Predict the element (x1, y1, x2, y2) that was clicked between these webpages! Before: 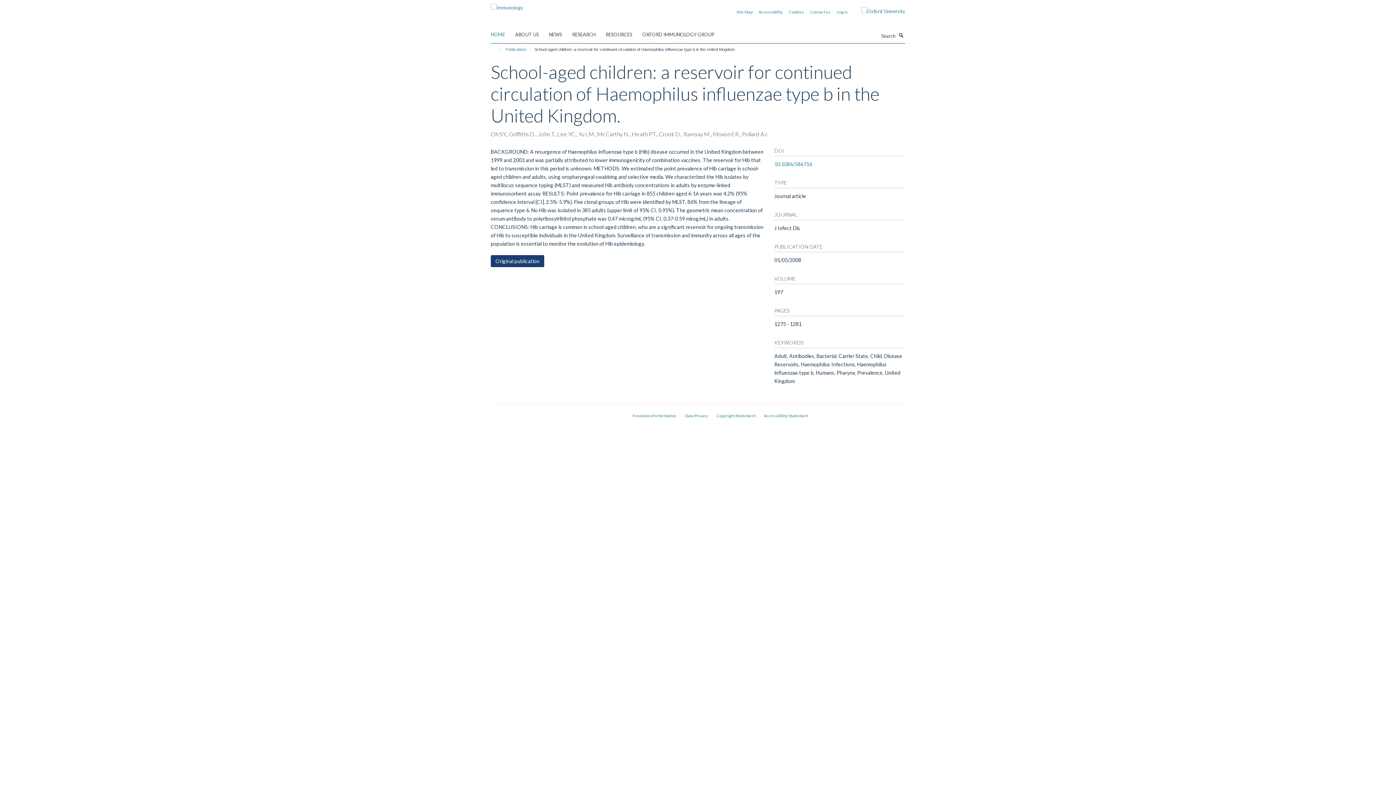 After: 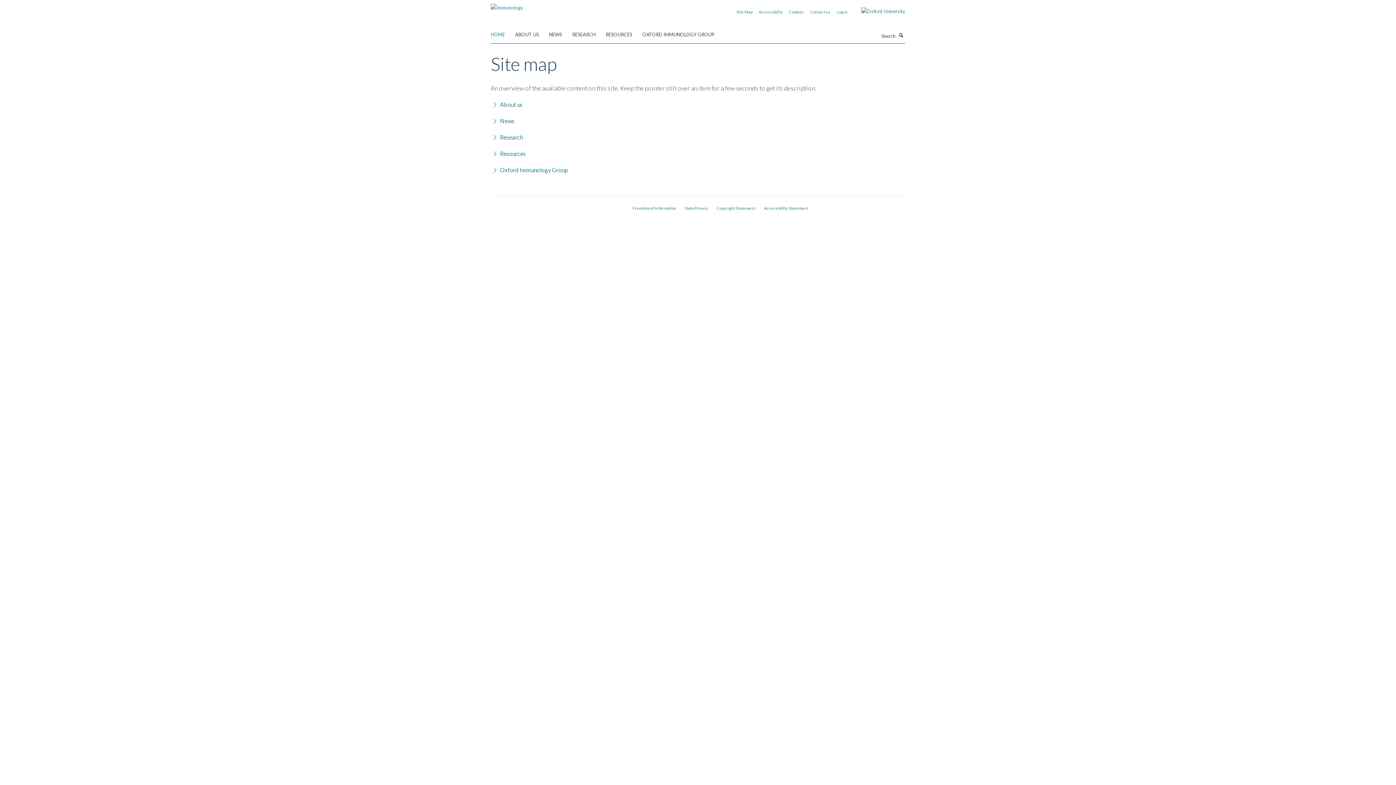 Action: bbox: (736, 9, 752, 14) label: Site Map